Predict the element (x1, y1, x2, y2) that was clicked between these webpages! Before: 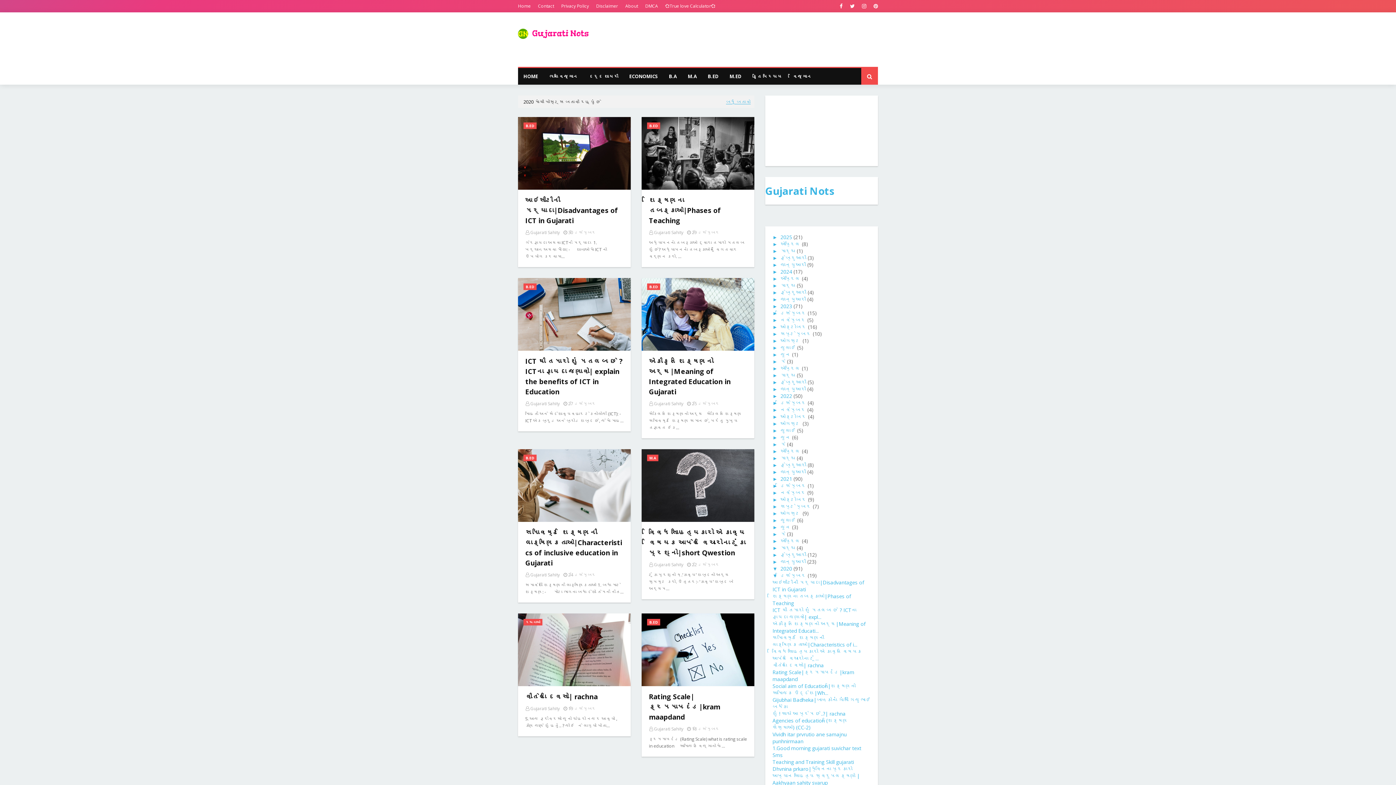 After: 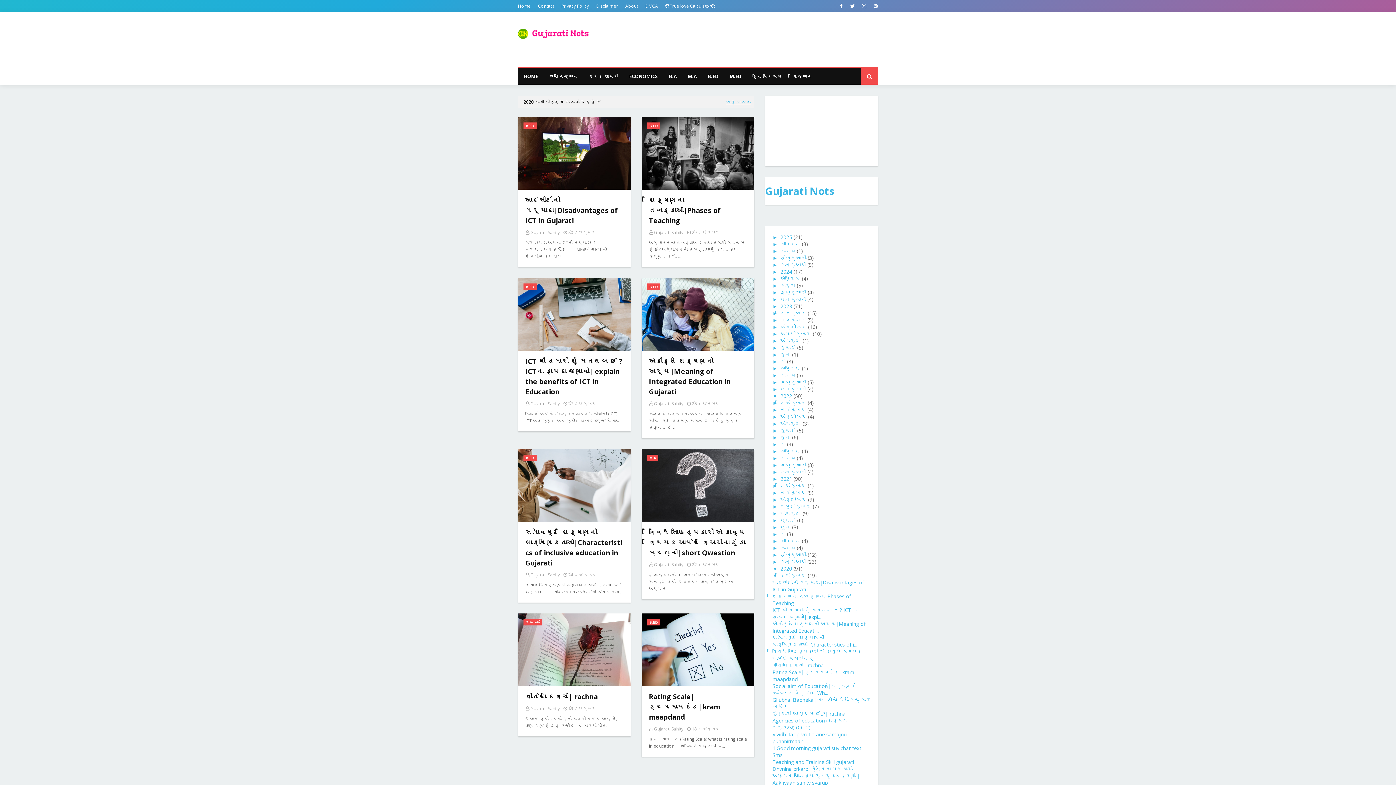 Action: label: ►   bbox: (772, 392, 780, 399)